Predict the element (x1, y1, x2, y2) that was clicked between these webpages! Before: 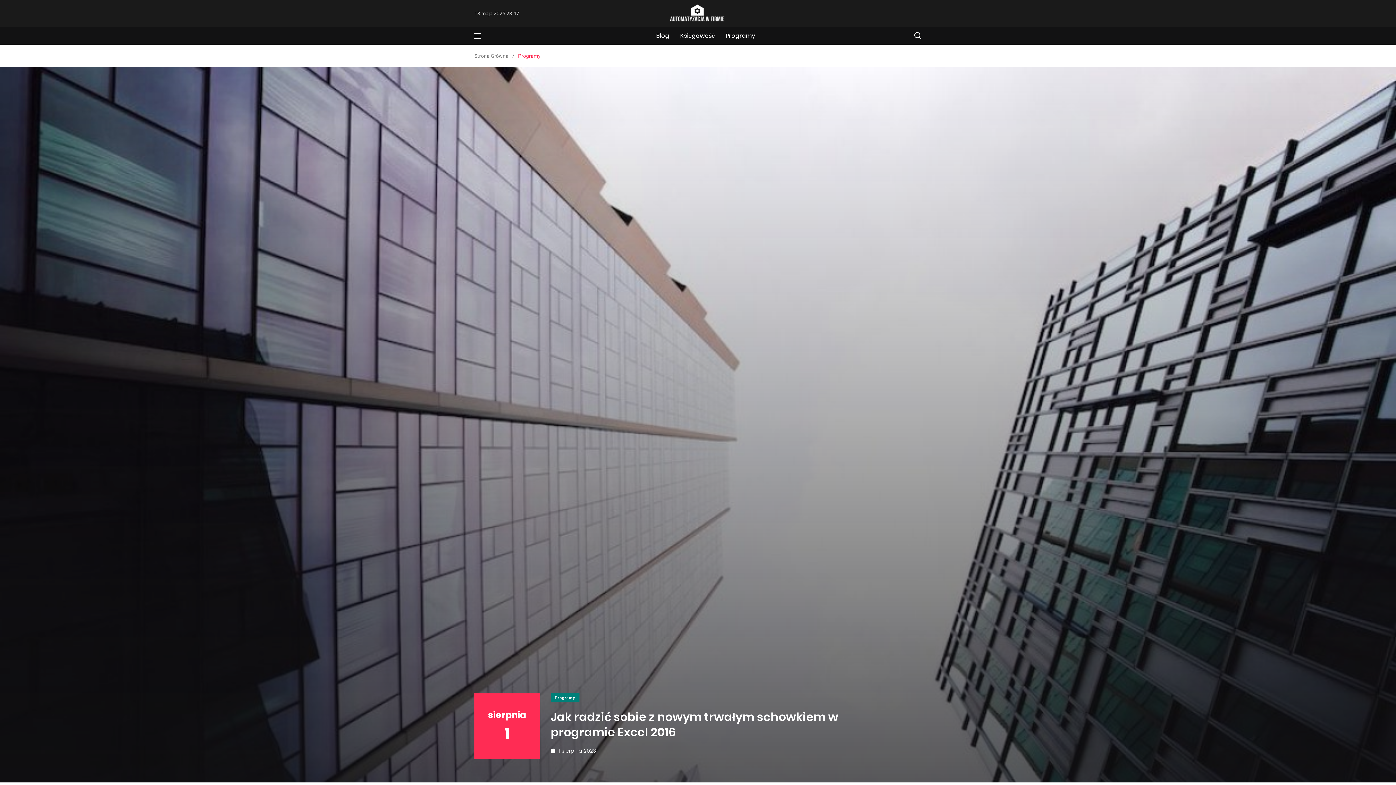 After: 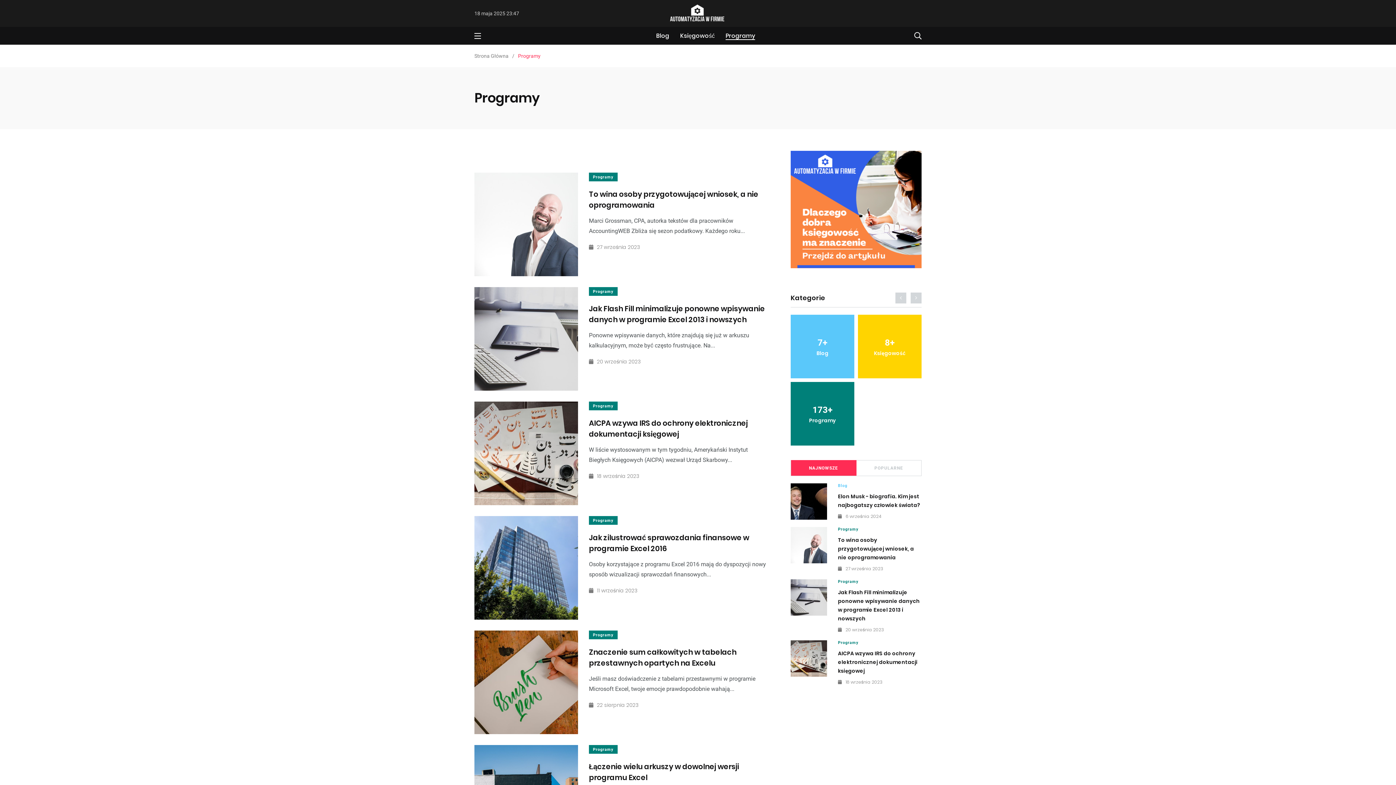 Action: label: Programy bbox: (725, 31, 755, 40)